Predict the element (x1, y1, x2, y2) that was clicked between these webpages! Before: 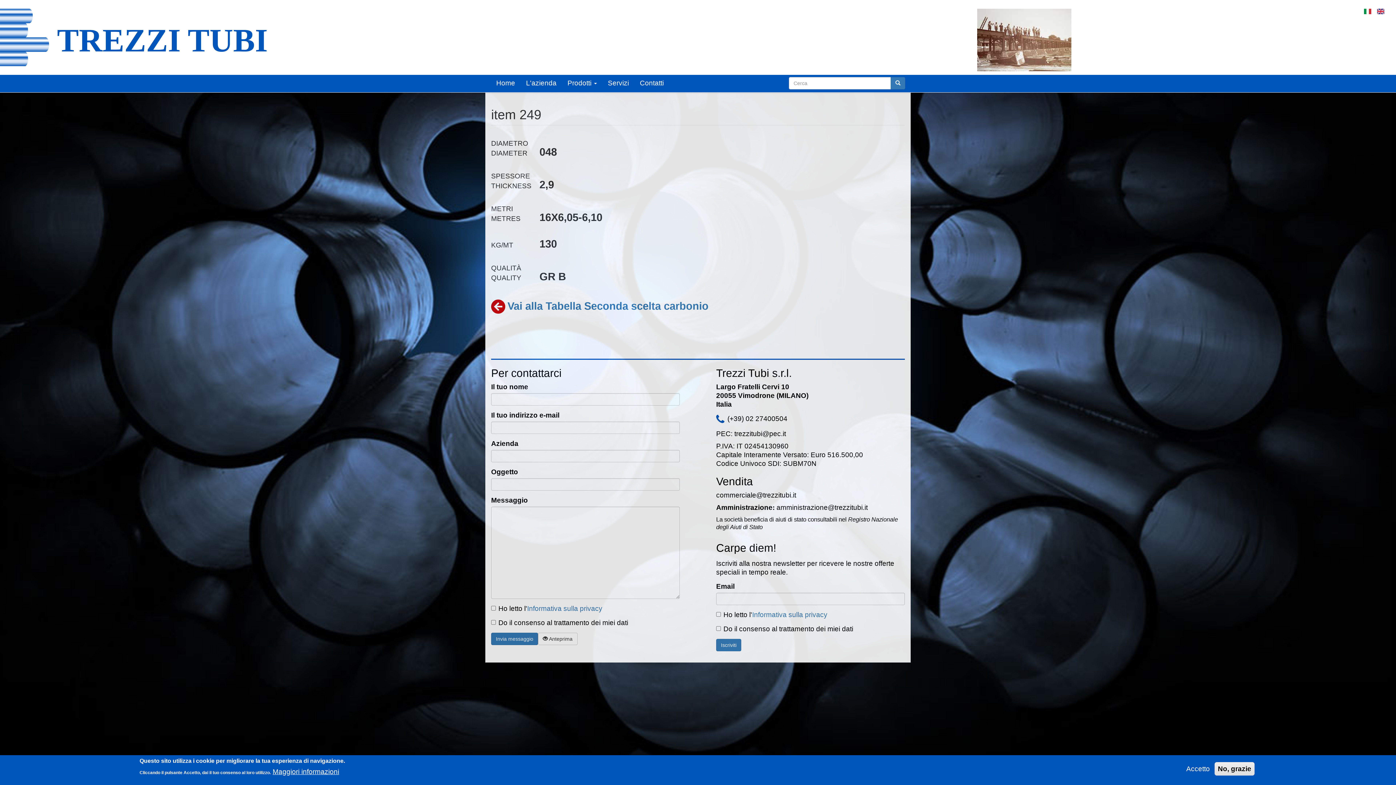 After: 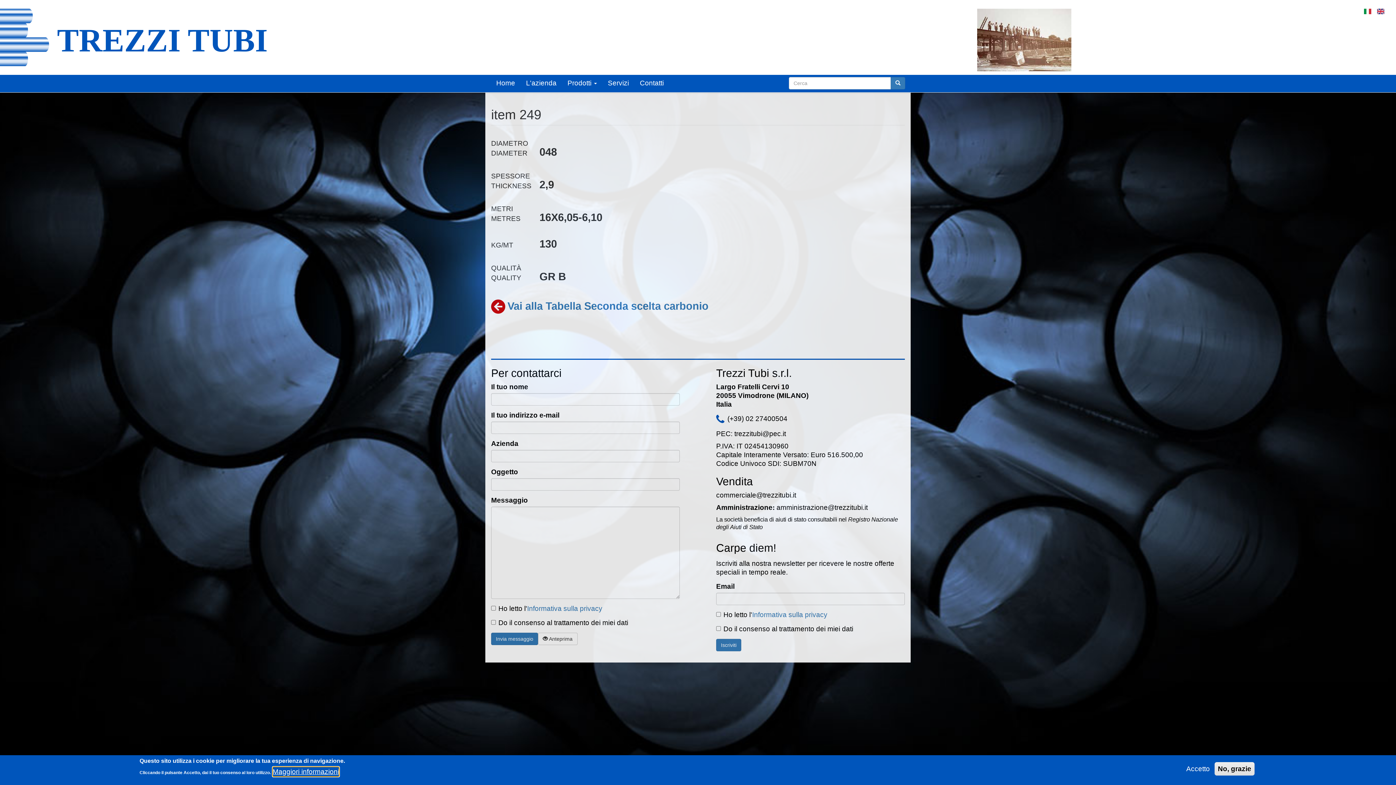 Action: label: Maggiori informazioni bbox: (272, 767, 339, 776)